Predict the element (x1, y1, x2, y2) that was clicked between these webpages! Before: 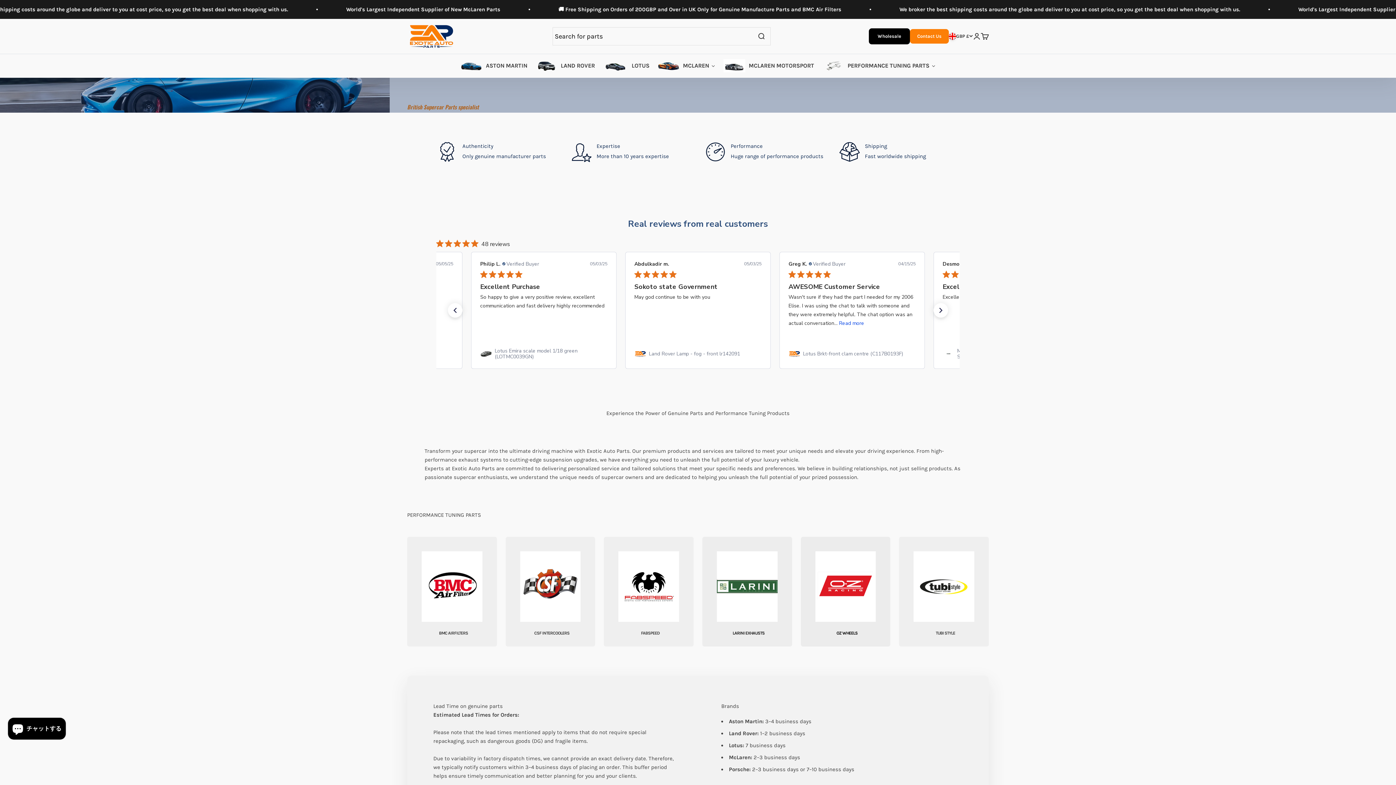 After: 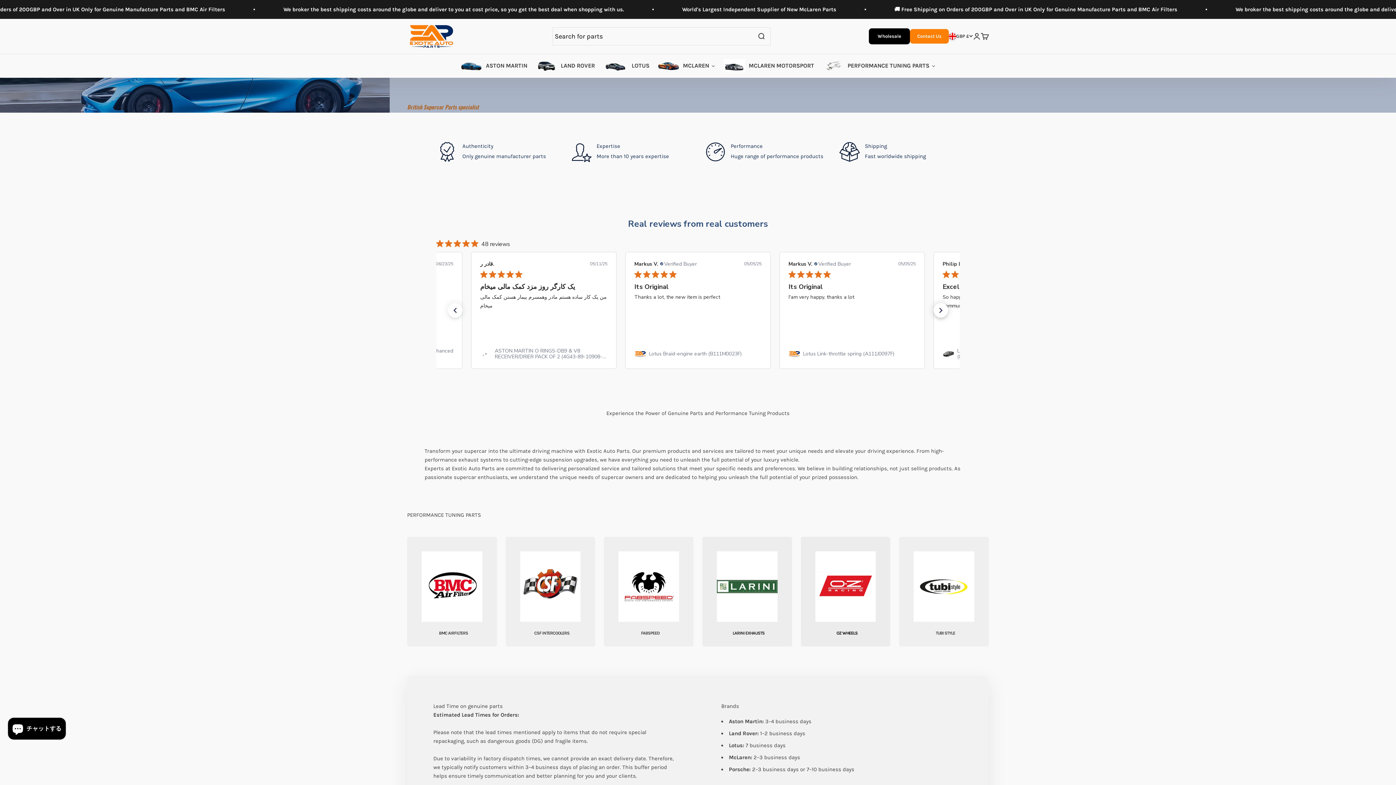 Action: label: next slide bbox: (933, 295, 948, 310)